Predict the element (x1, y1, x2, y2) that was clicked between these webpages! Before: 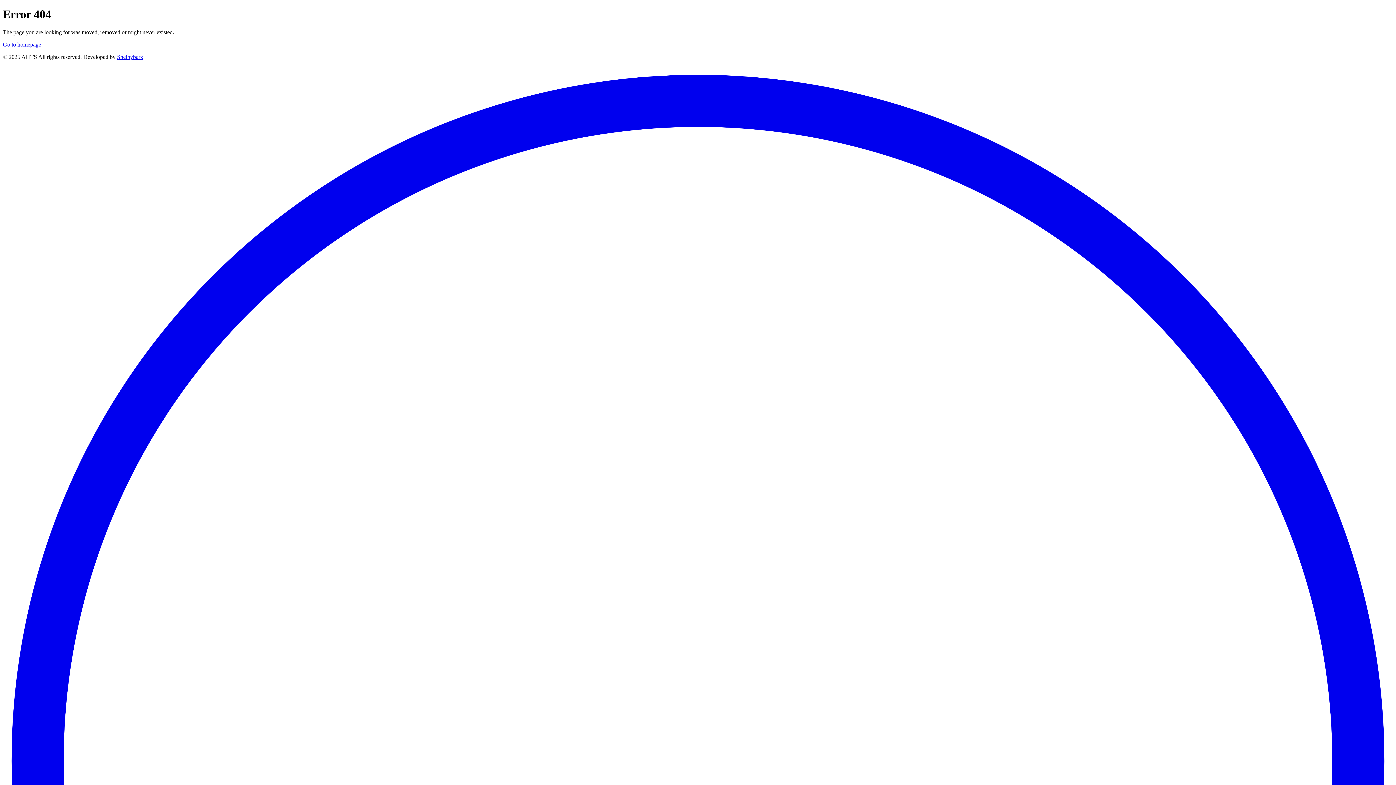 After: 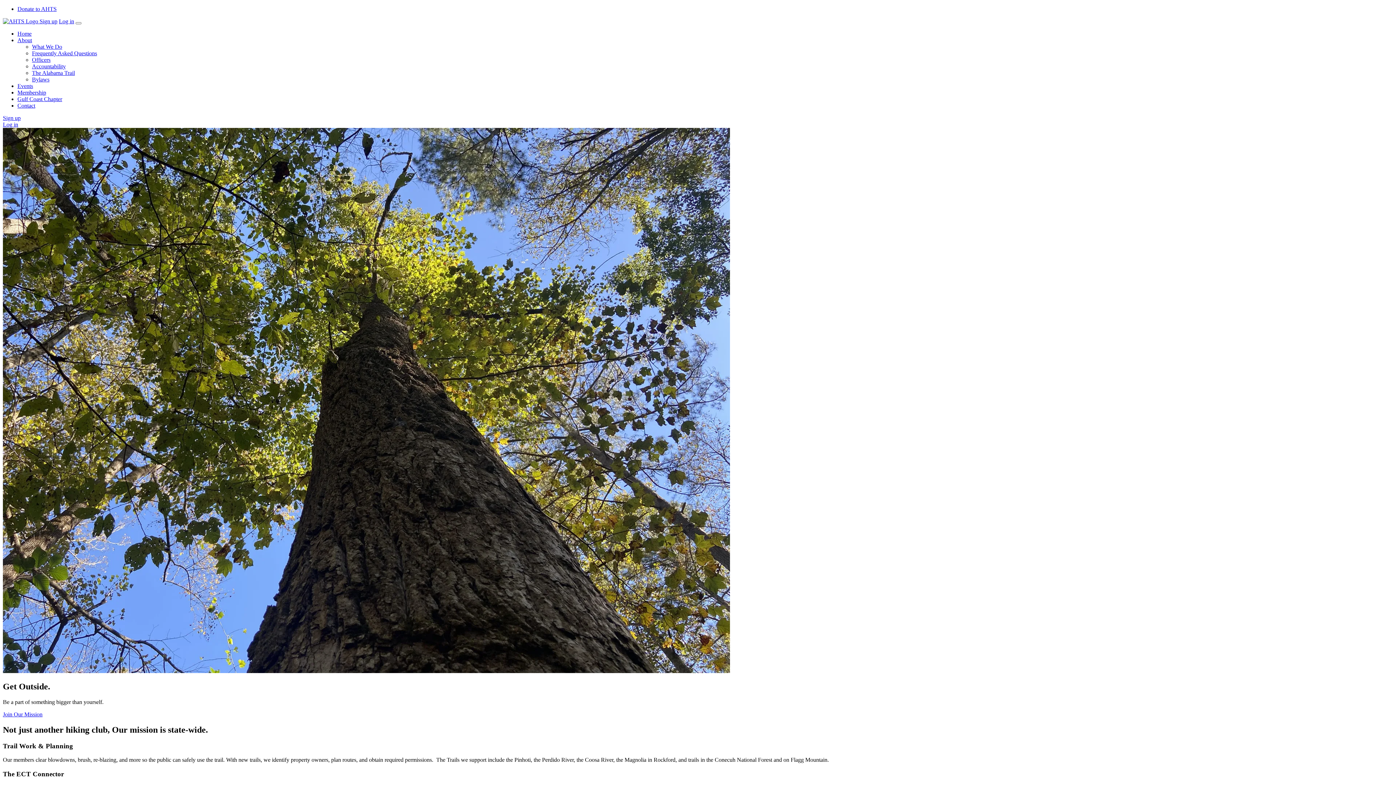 Action: bbox: (2, 41, 41, 47) label: Go to homepage